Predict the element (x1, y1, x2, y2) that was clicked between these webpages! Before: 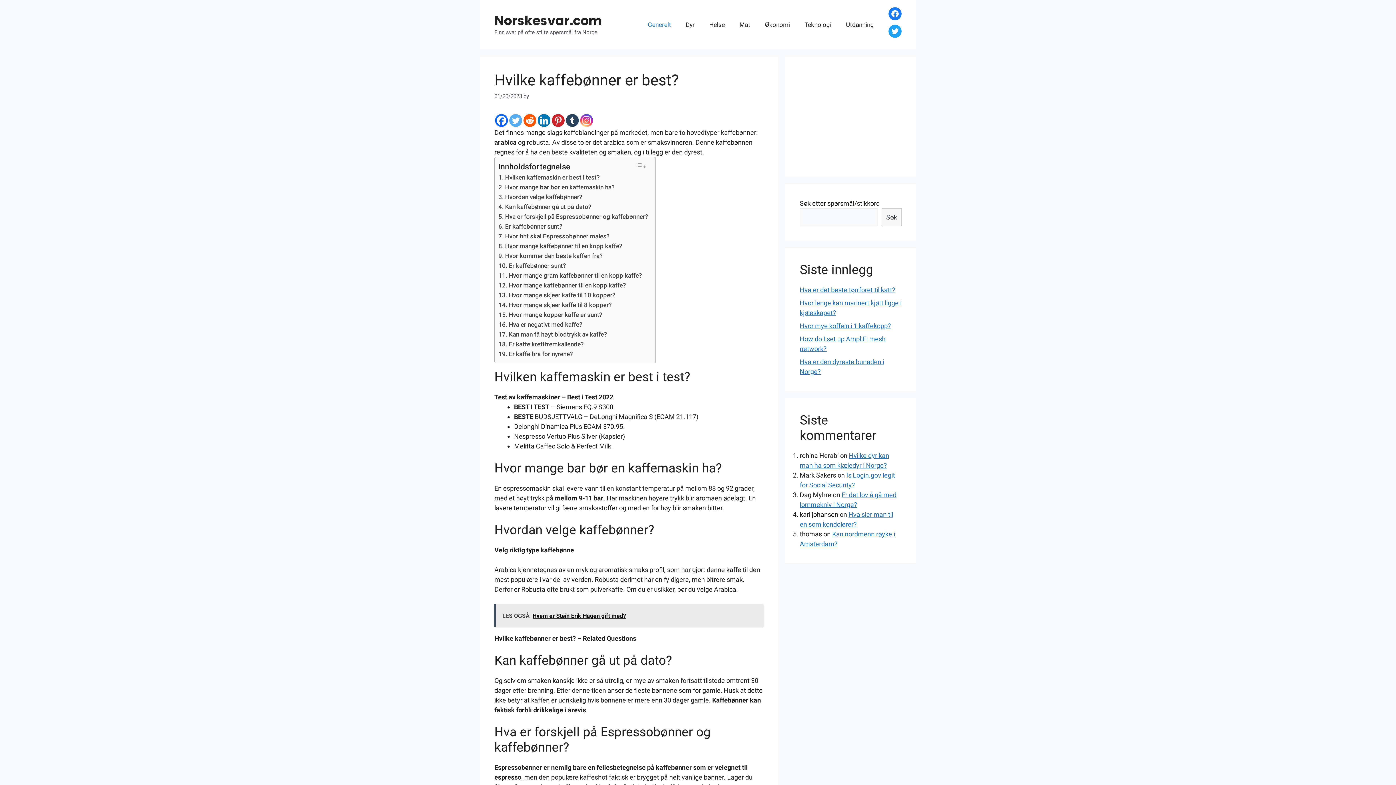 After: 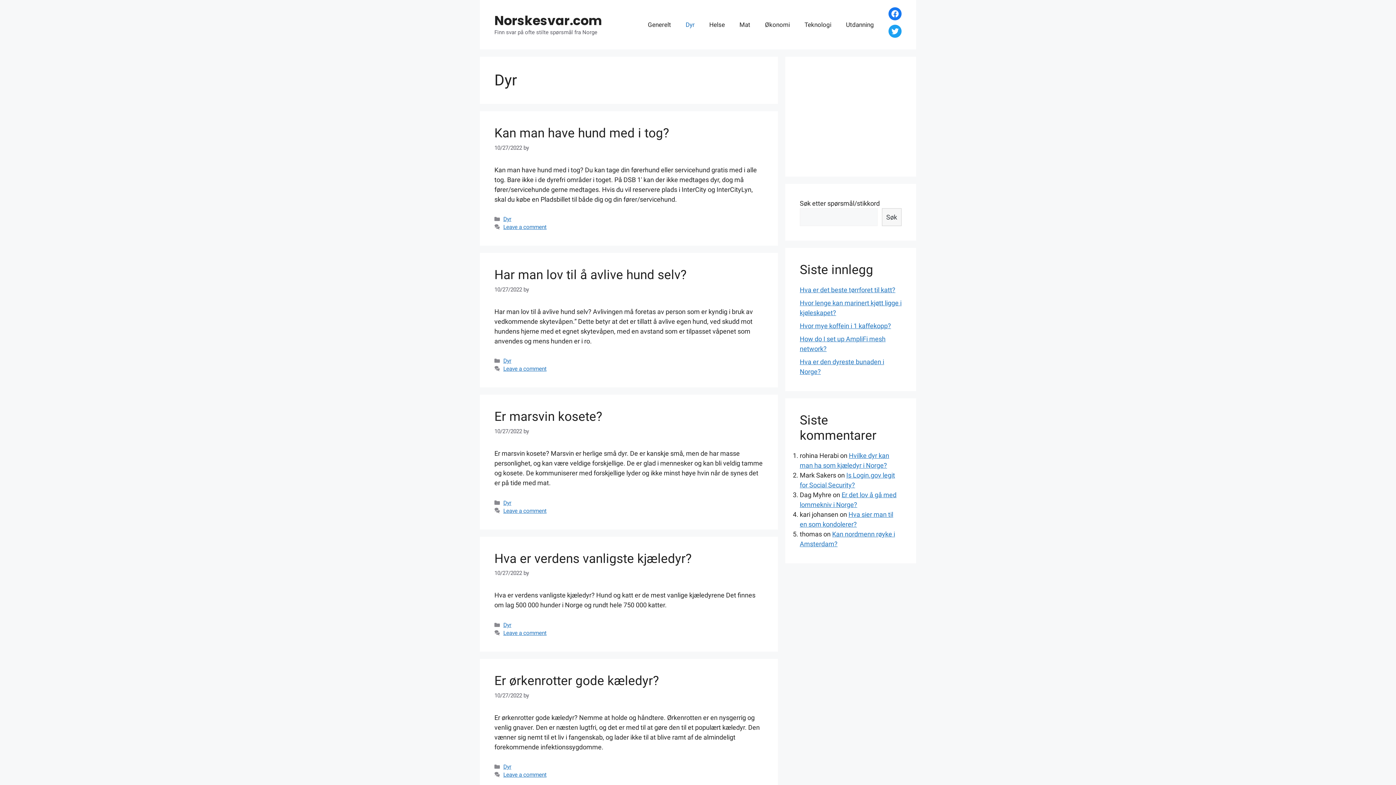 Action: label: Dyr bbox: (678, 13, 702, 35)